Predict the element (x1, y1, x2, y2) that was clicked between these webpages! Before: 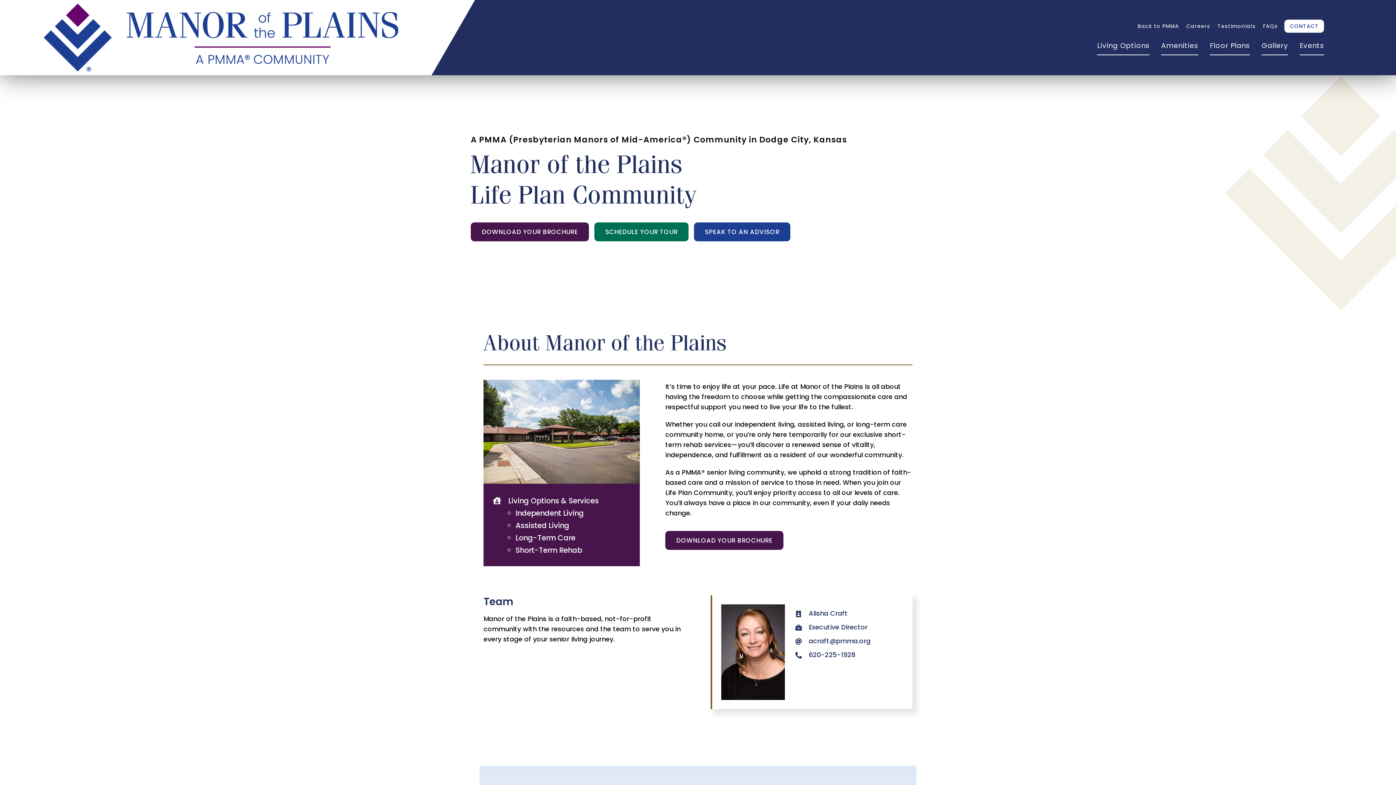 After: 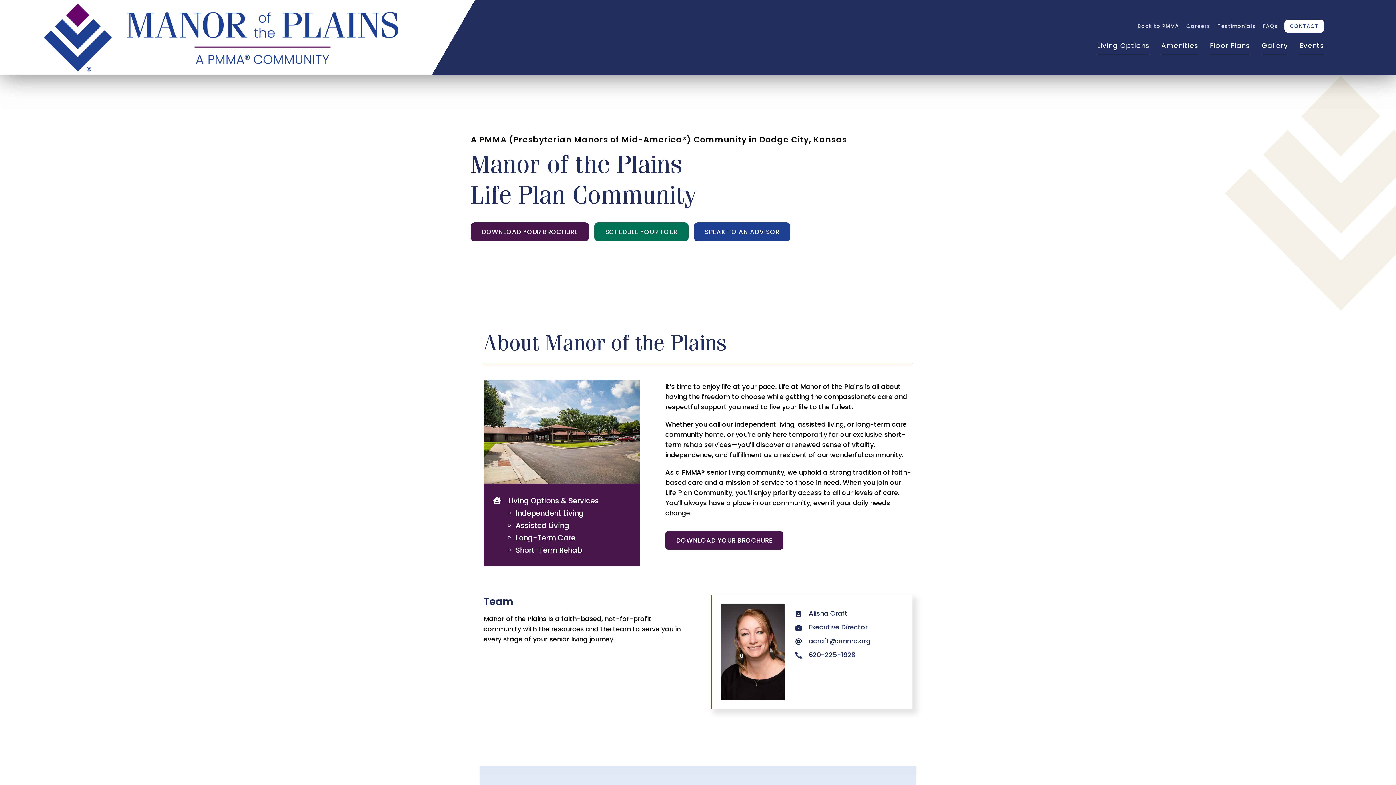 Action: label: Manor of the Plains logo with a blue stylized design, purple diamond, and the text “Manor of the Plains, A PMMA® Community. bbox: (43, 2, 398, 11)